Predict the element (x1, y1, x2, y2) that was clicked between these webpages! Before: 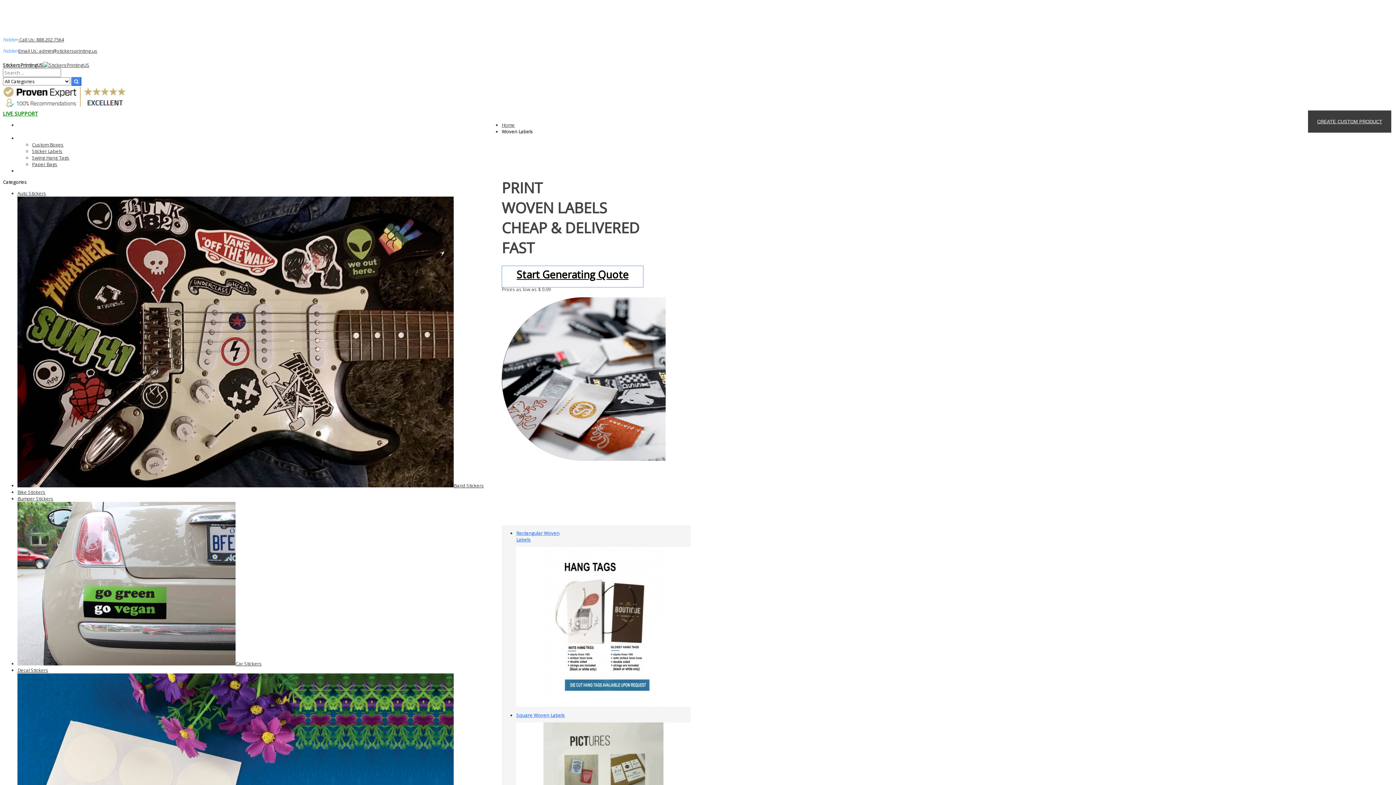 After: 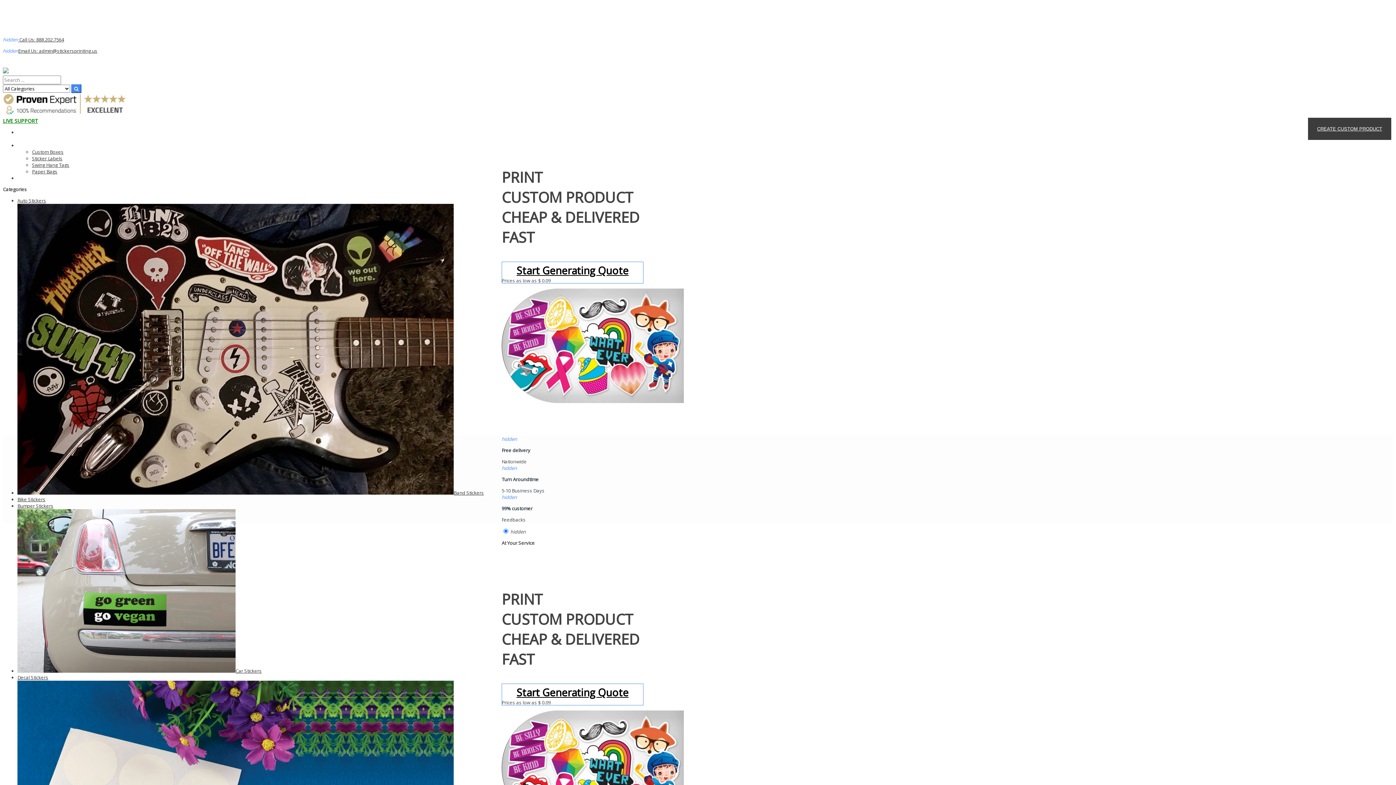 Action: label: Home bbox: (501, 121, 514, 128)